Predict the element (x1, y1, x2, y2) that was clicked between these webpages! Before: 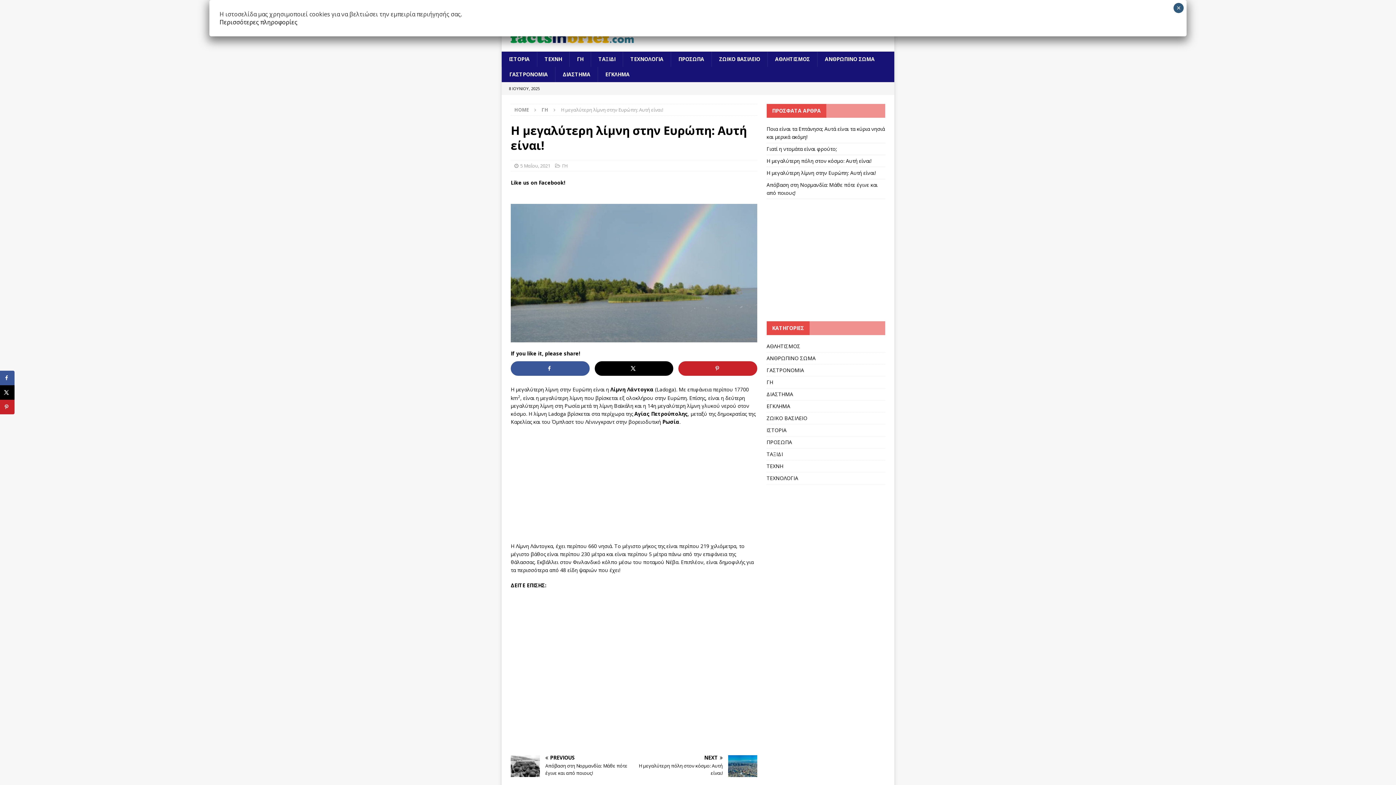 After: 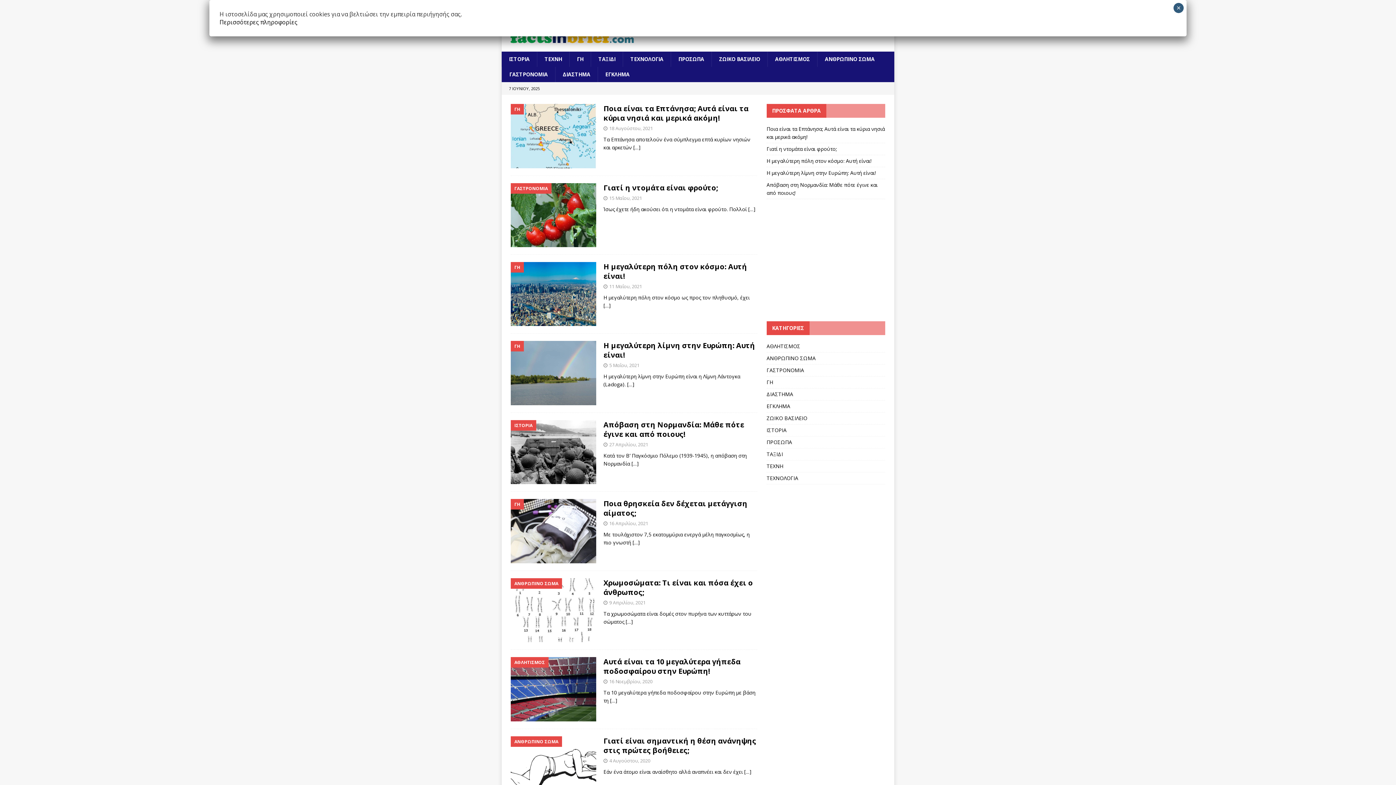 Action: bbox: (509, 36, 634, 43)